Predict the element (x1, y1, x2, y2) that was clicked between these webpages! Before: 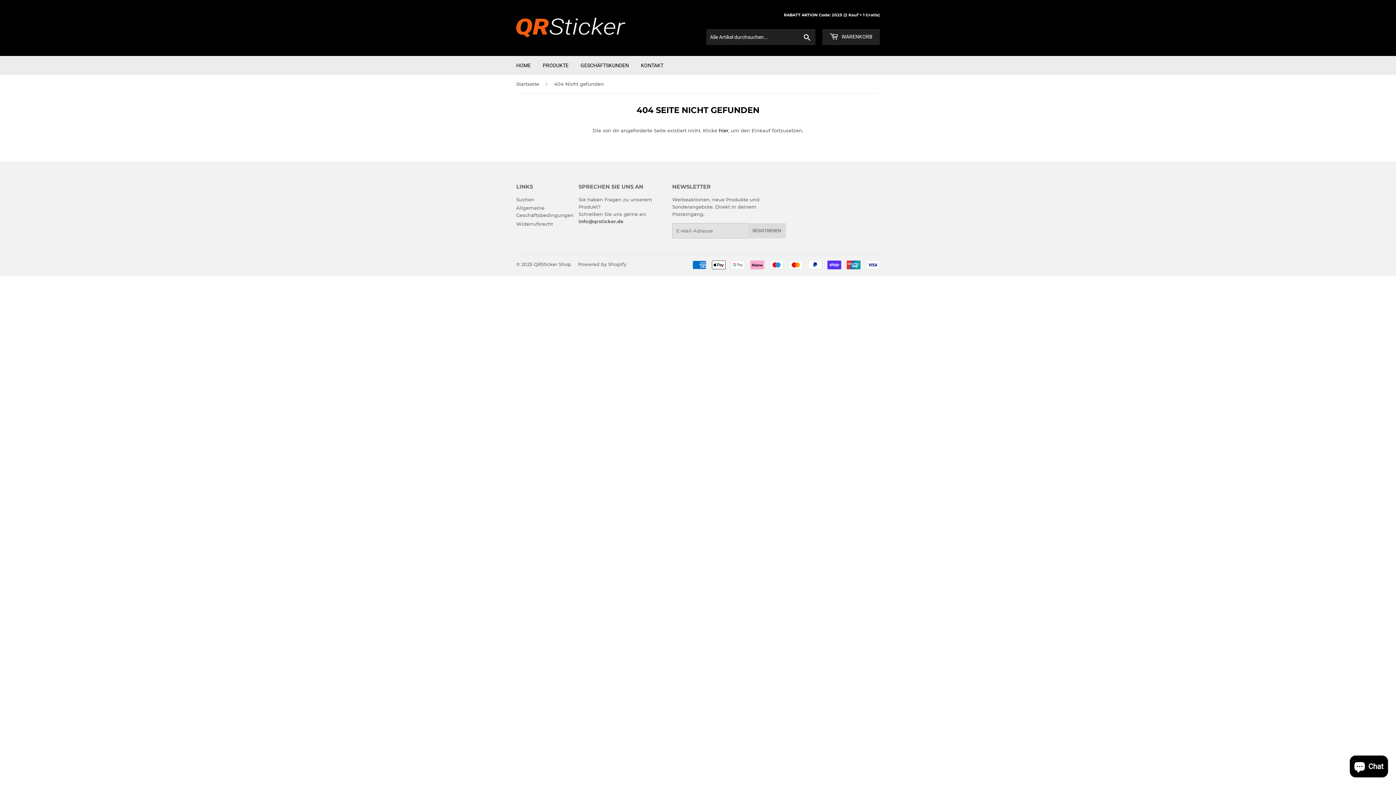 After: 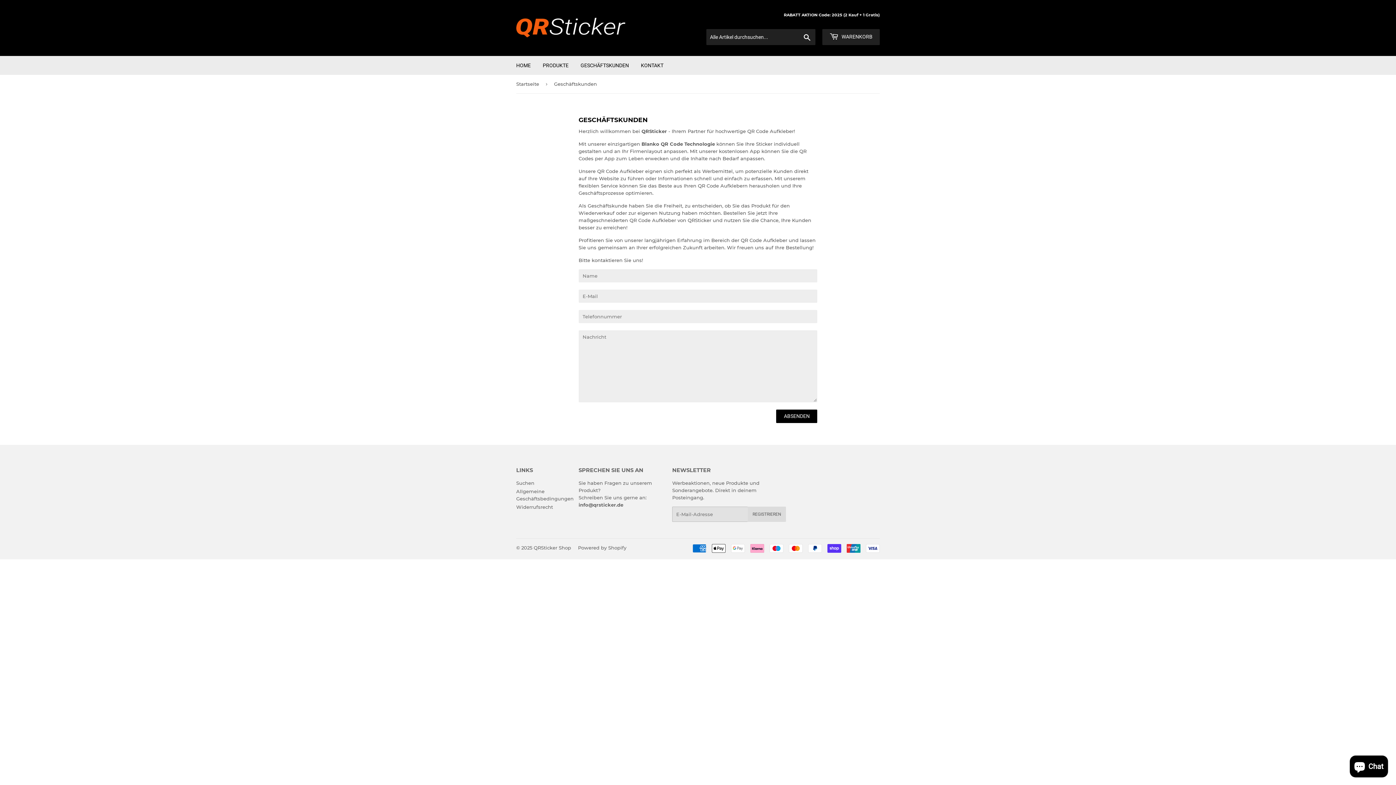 Action: bbox: (575, 56, 634, 74) label: GESCHÄFTSKUNDEN